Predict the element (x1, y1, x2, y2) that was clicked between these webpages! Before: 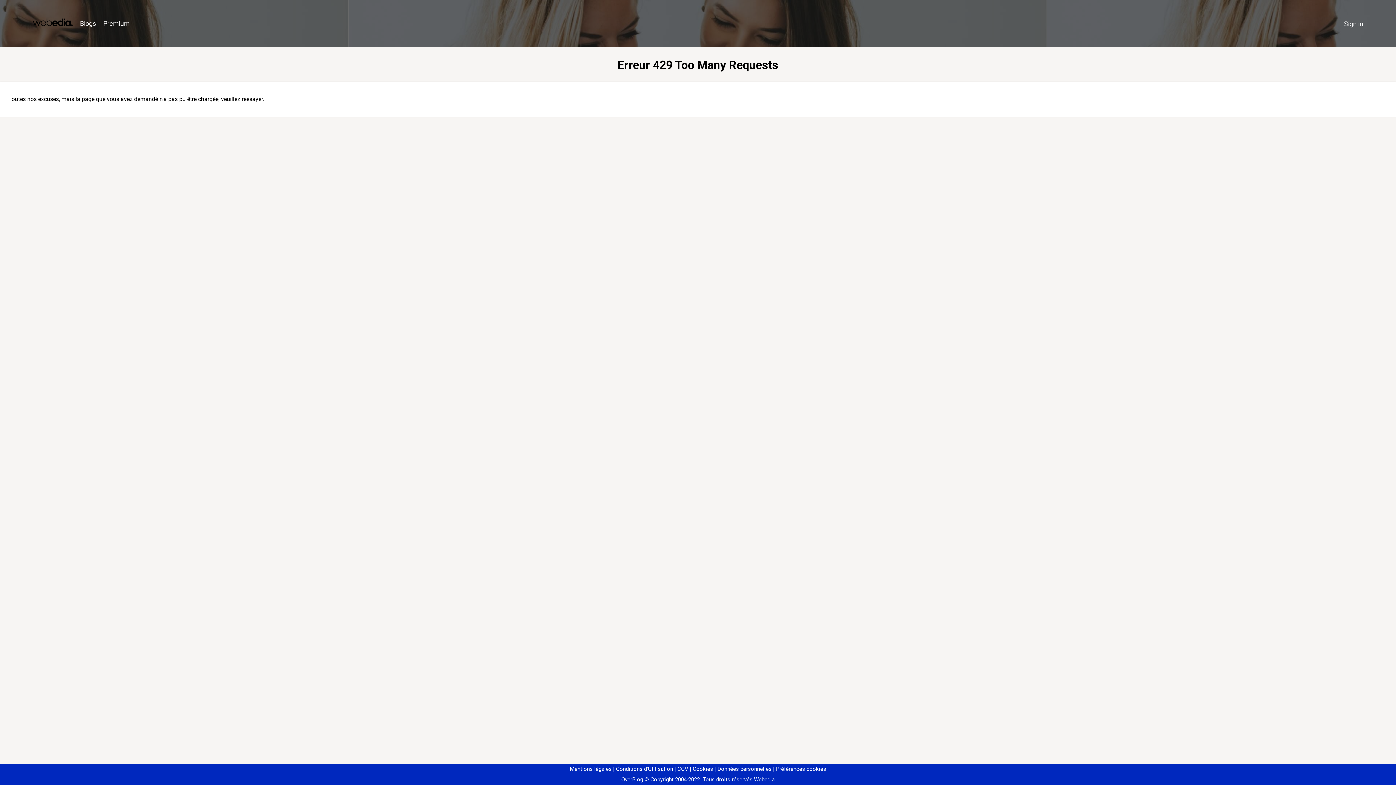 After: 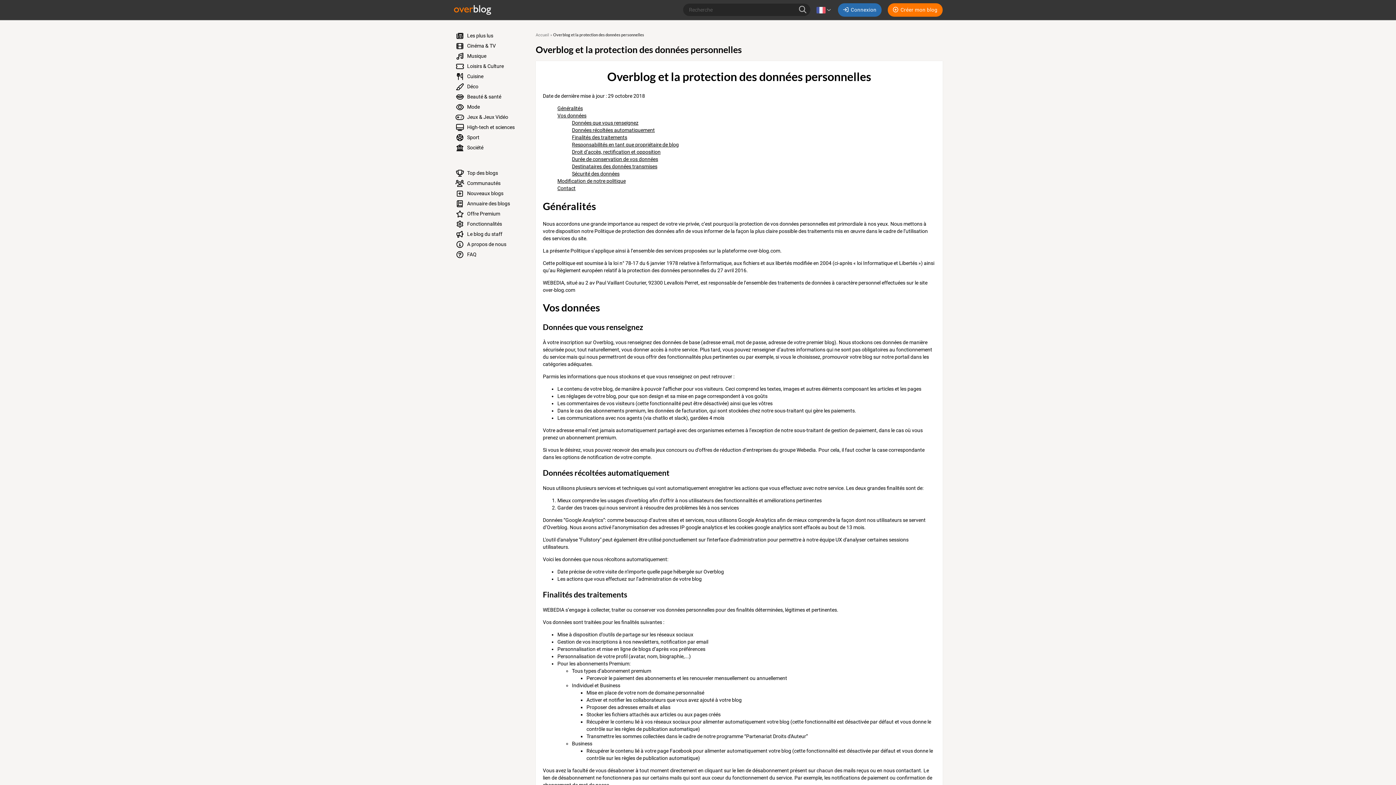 Action: bbox: (714, 766, 771, 772) label: Données personnelles